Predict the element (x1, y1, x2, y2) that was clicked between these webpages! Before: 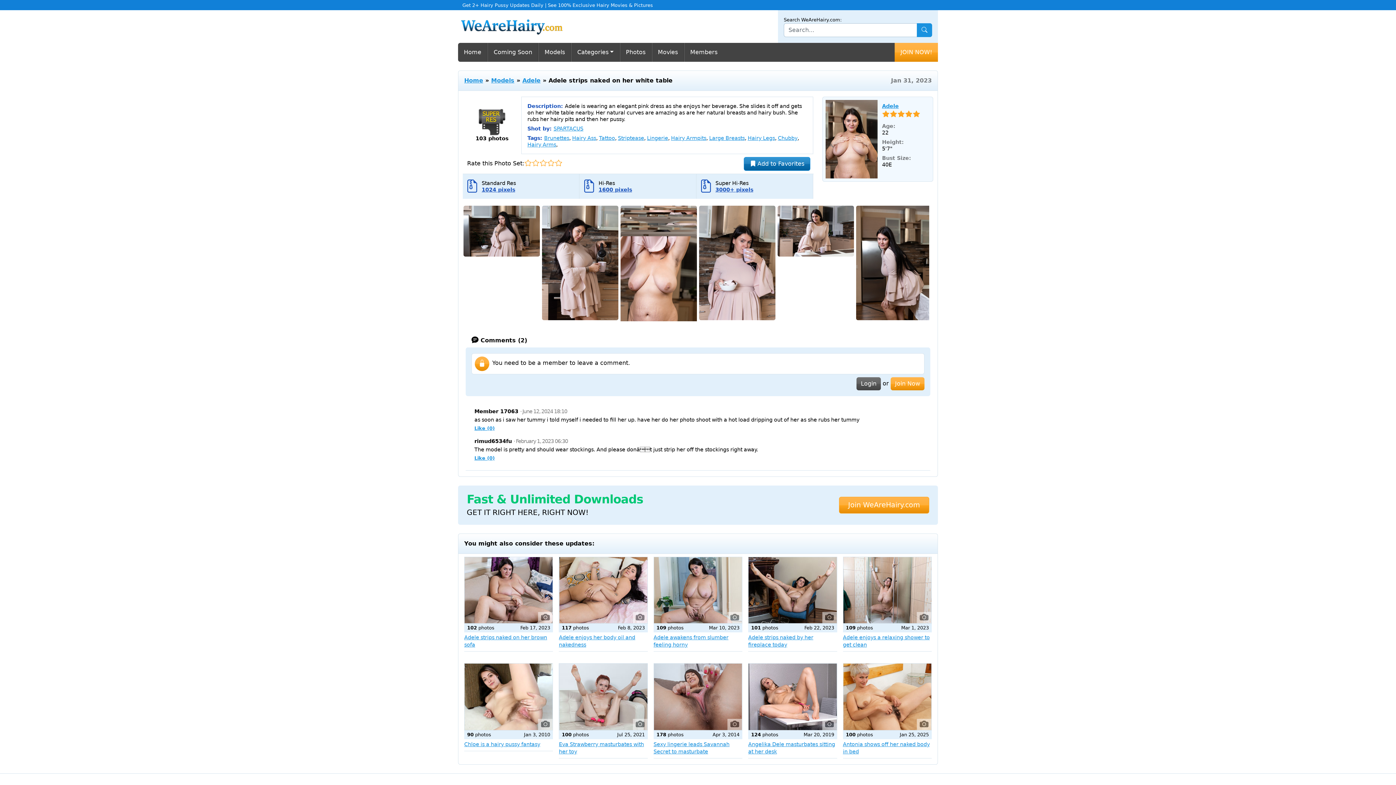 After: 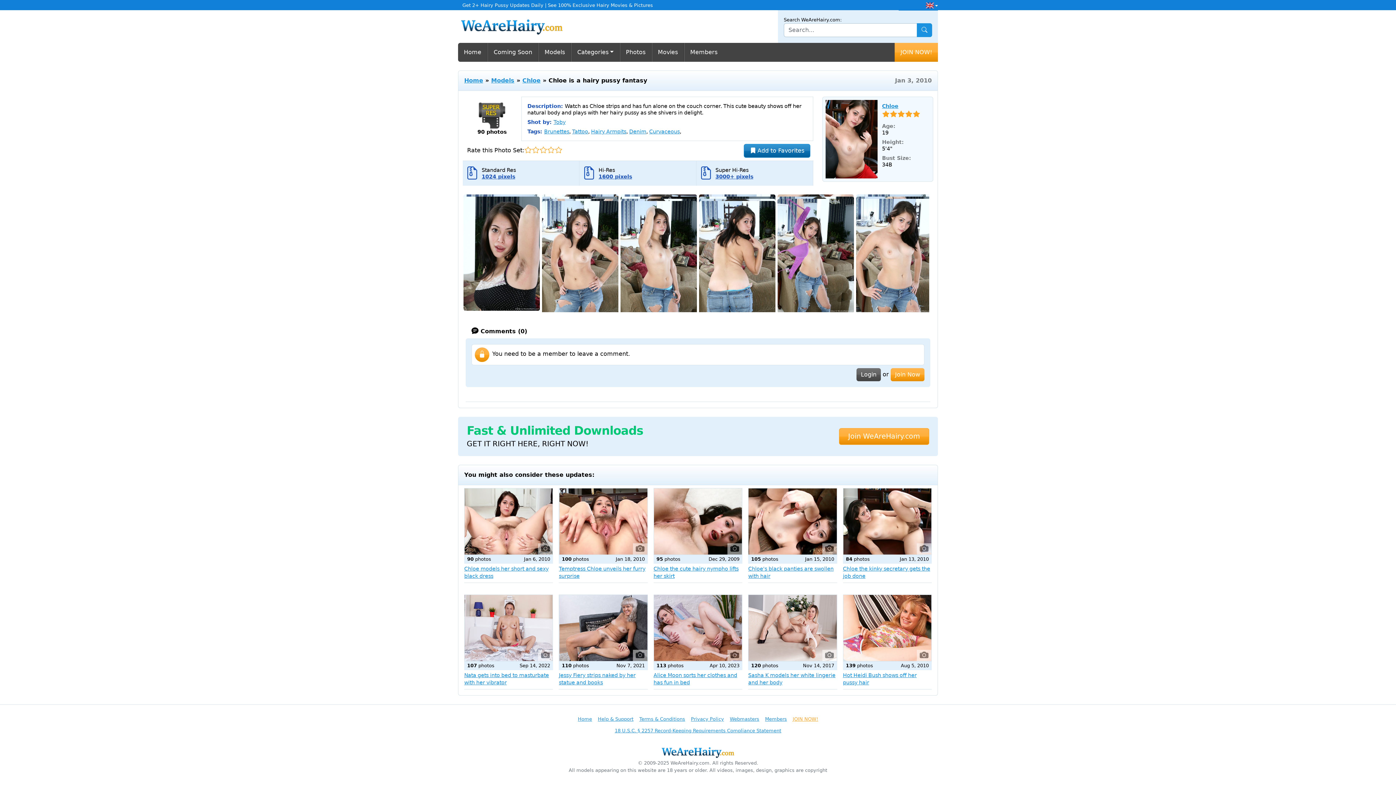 Action: bbox: (464, 741, 540, 747) label: Chloe is a hairy pussy fantasy